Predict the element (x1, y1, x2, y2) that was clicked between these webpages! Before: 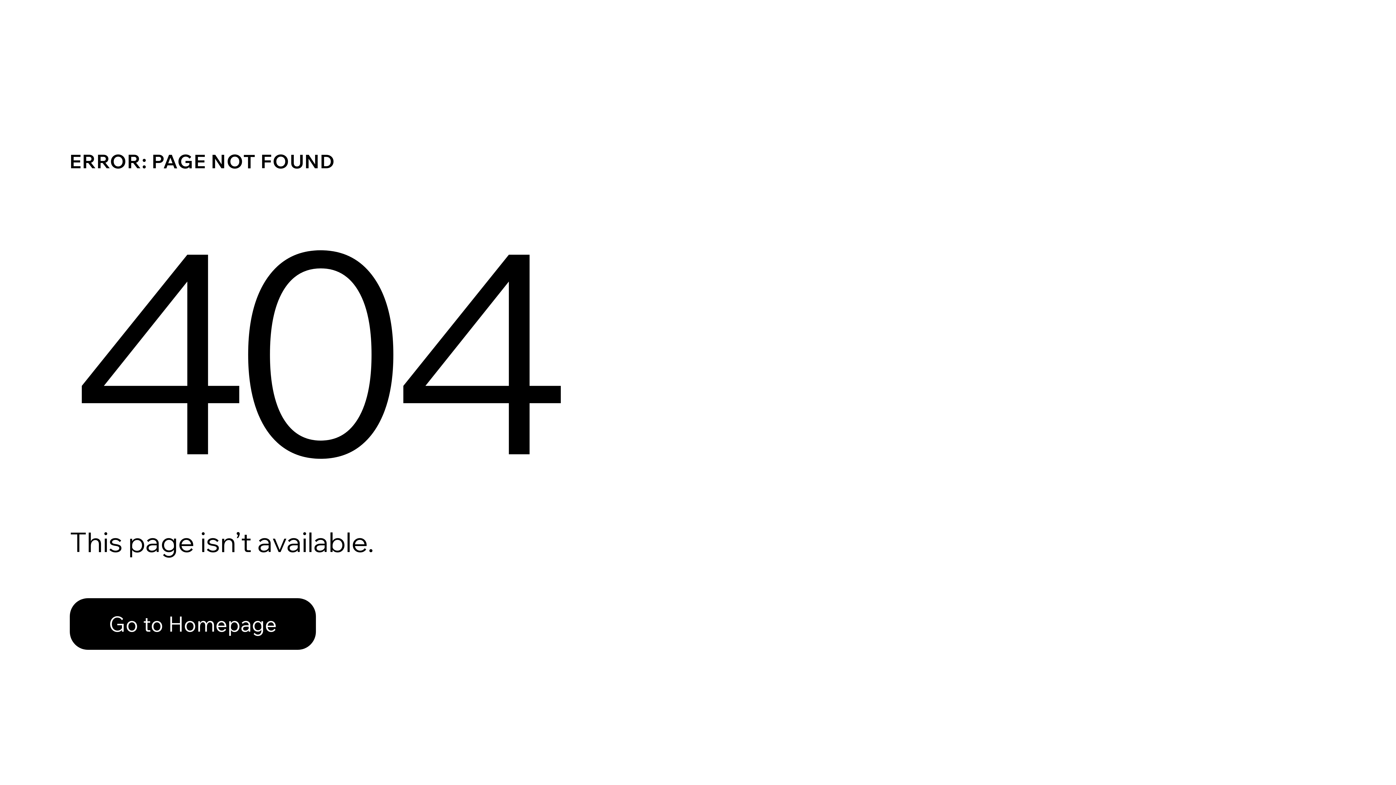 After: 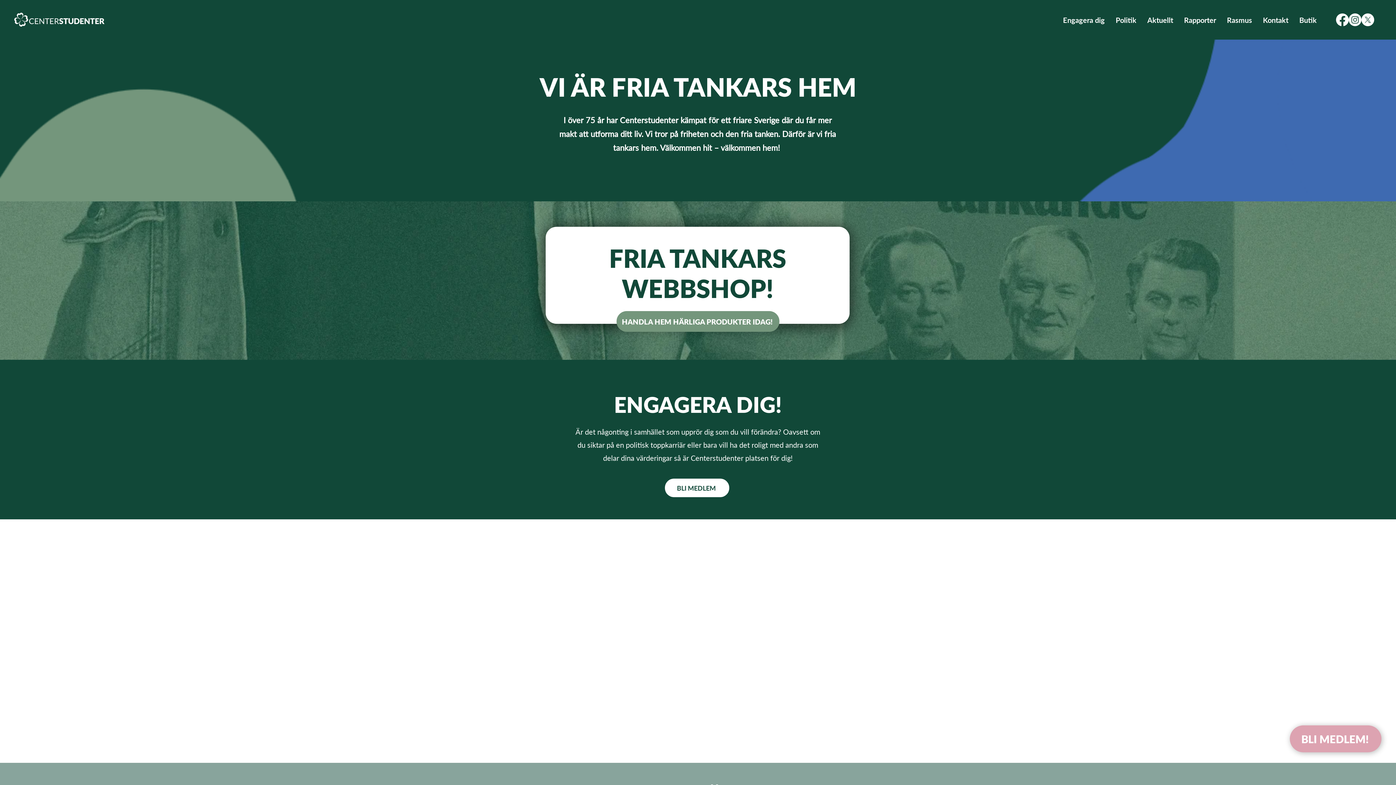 Action: label: Go to Homepage bbox: (69, 598, 316, 650)